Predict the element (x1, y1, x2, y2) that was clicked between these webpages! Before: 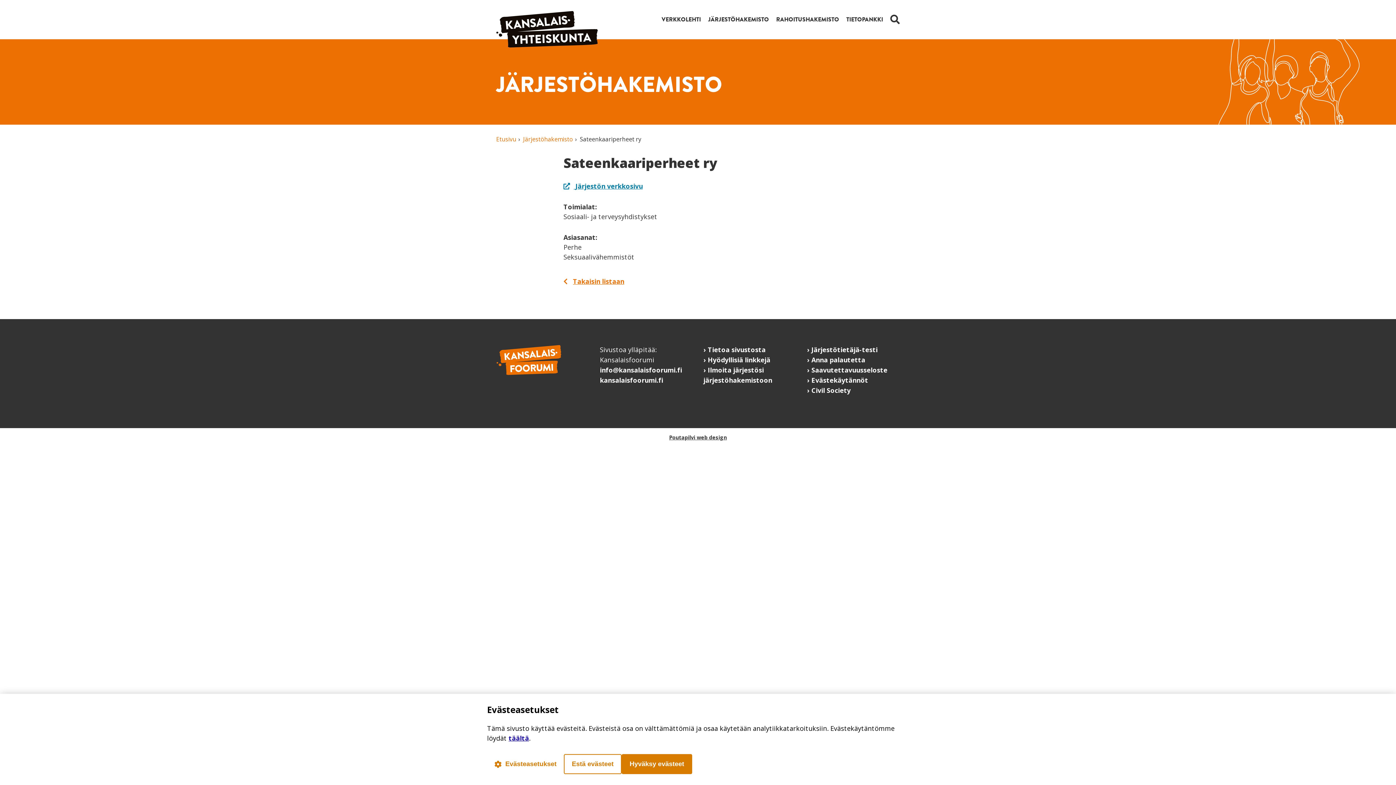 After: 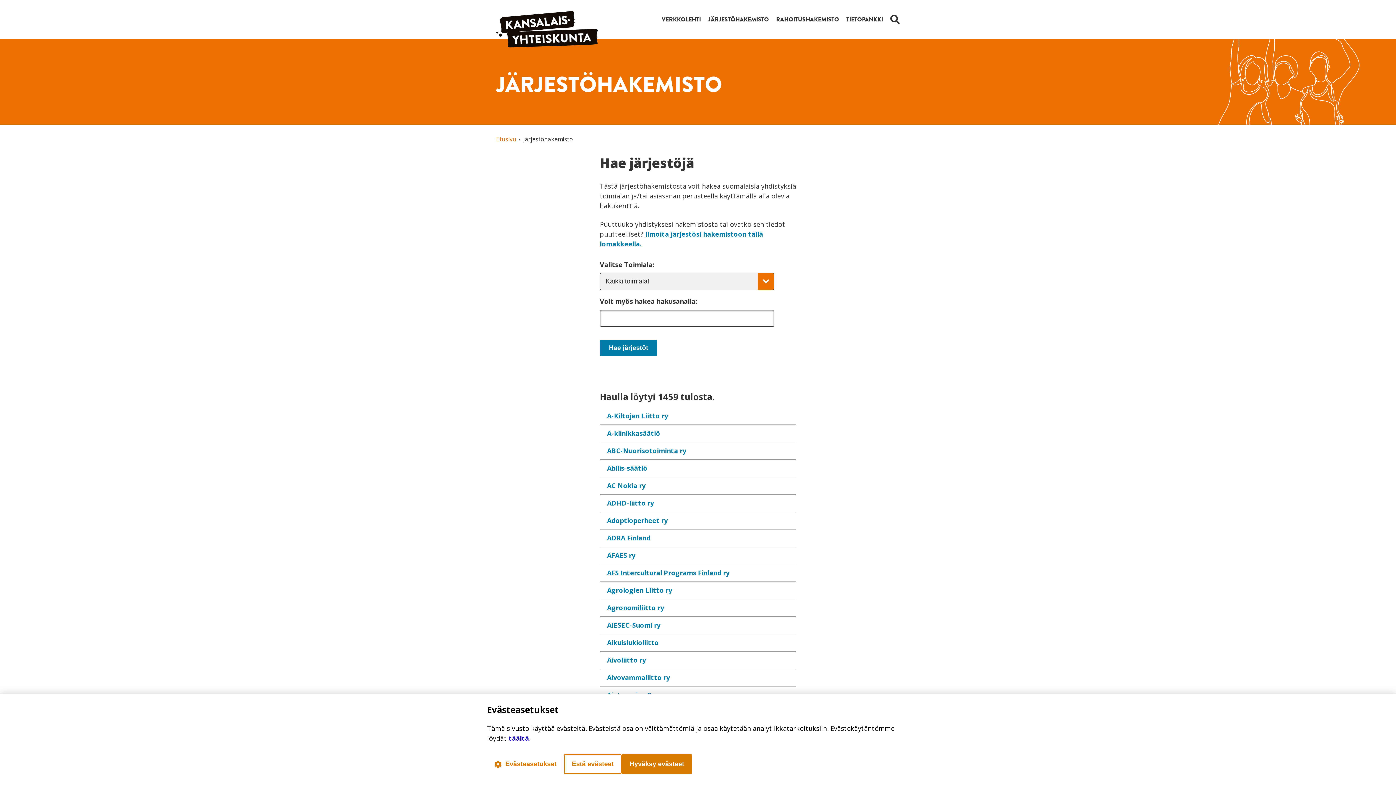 Action: bbox: (708, 15, 769, 25) label: JÄRJESTÖHAKEMISTO